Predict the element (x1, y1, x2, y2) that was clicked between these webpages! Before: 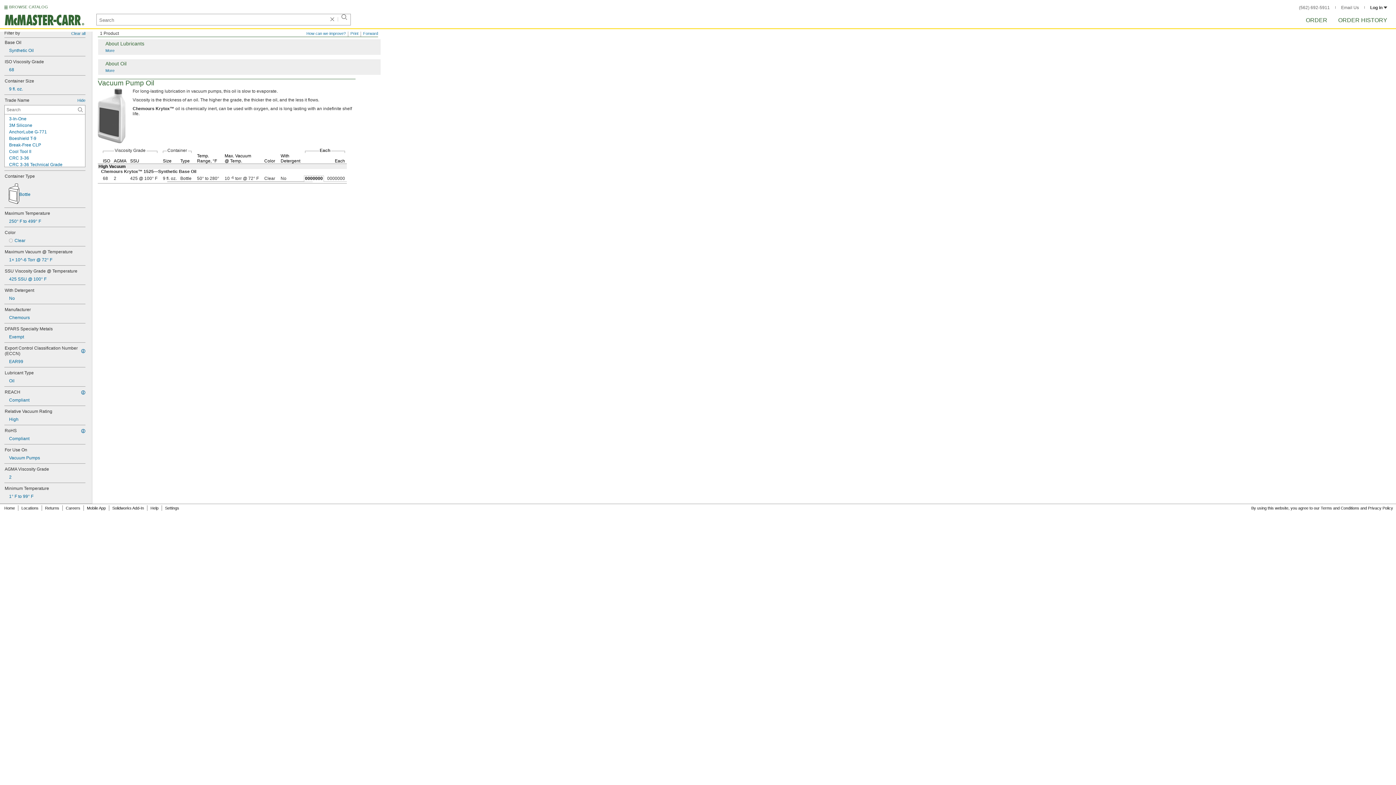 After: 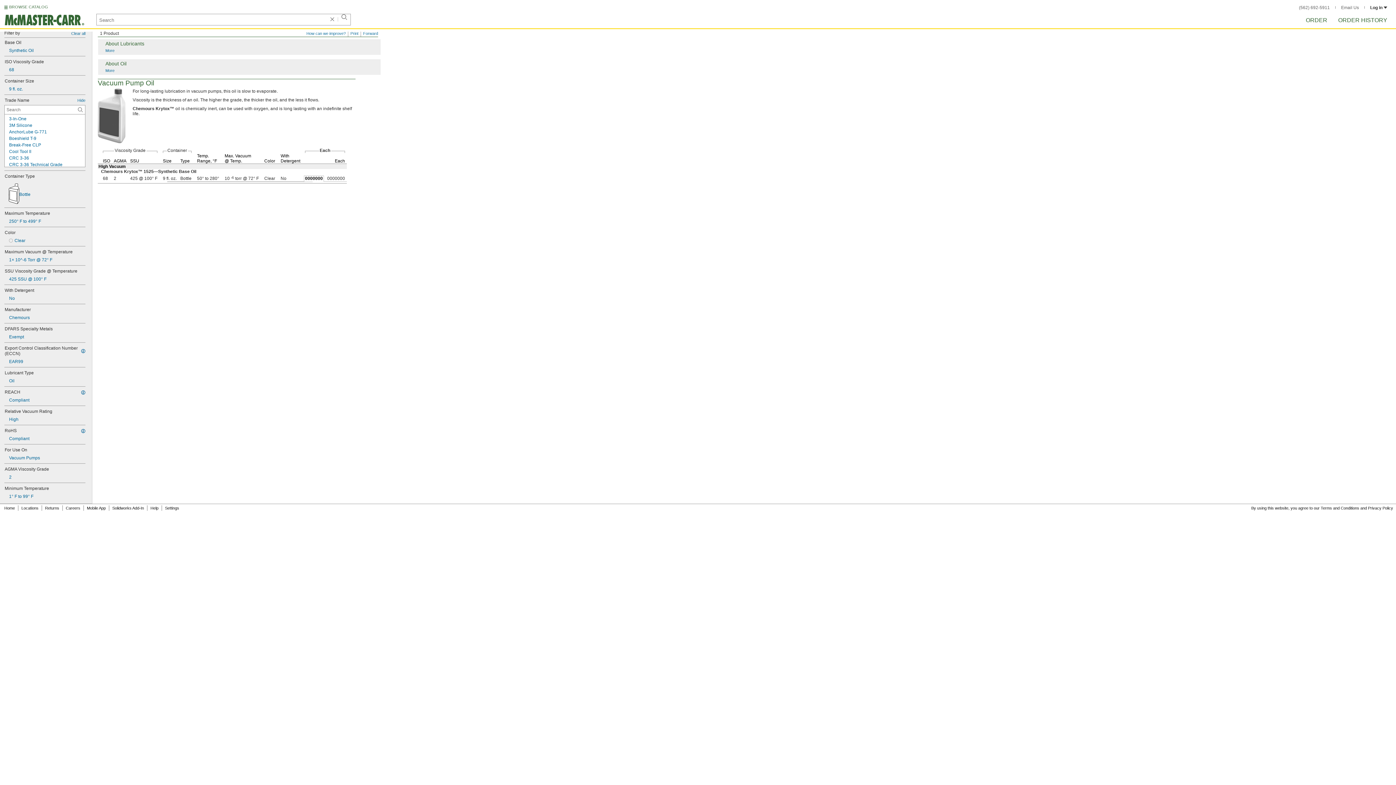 Action: label: 250° F to 499° F bbox: (4, 217, 85, 224)